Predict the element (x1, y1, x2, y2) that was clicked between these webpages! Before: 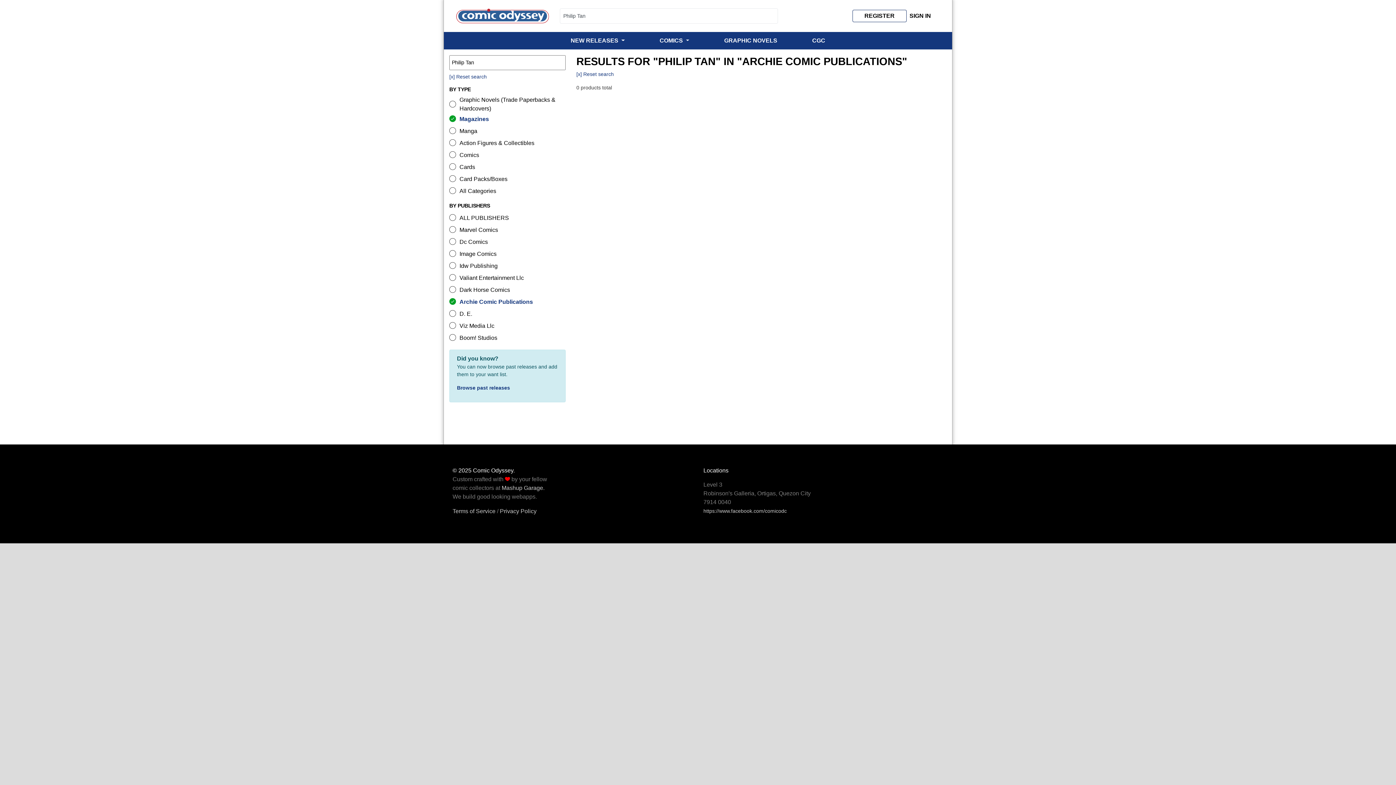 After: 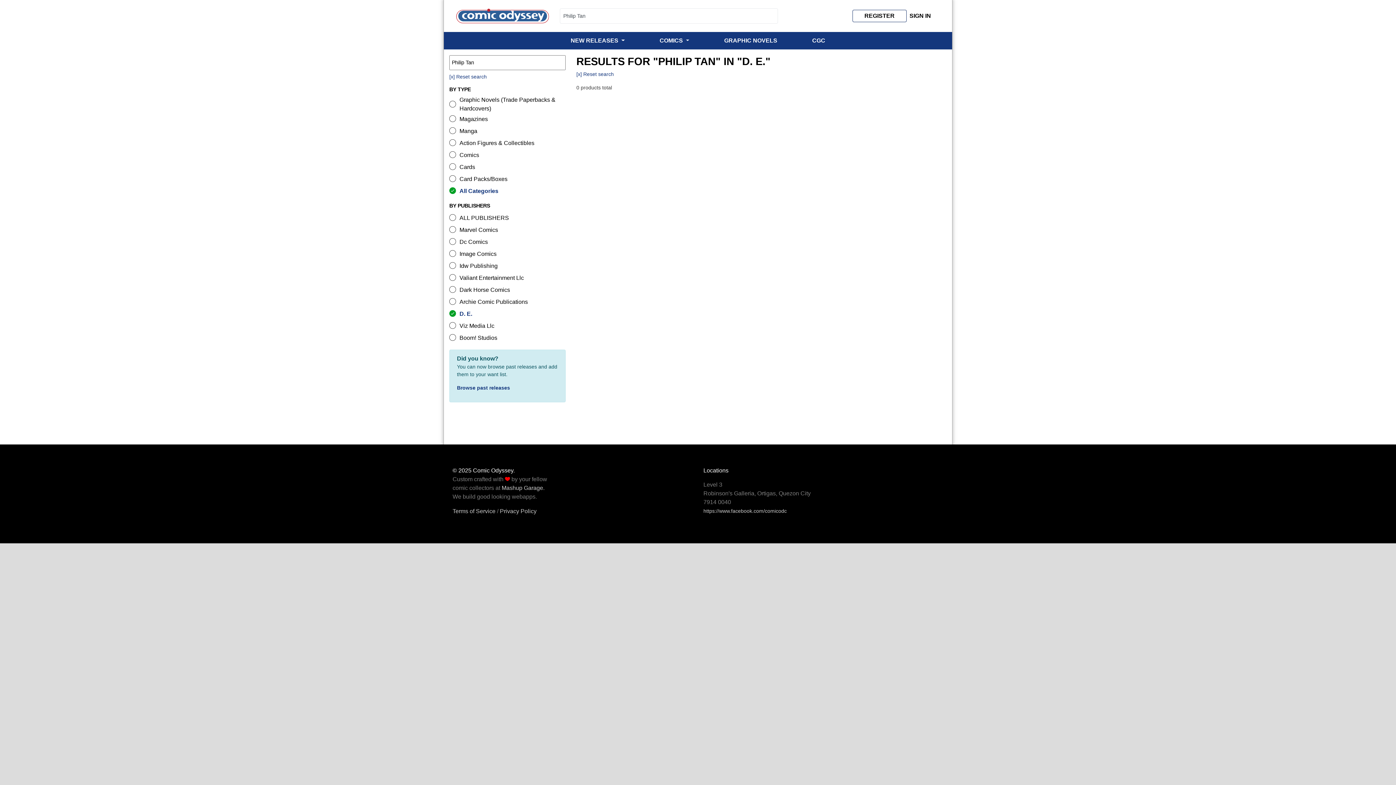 Action: label: D. E. bbox: (449, 308, 565, 320)